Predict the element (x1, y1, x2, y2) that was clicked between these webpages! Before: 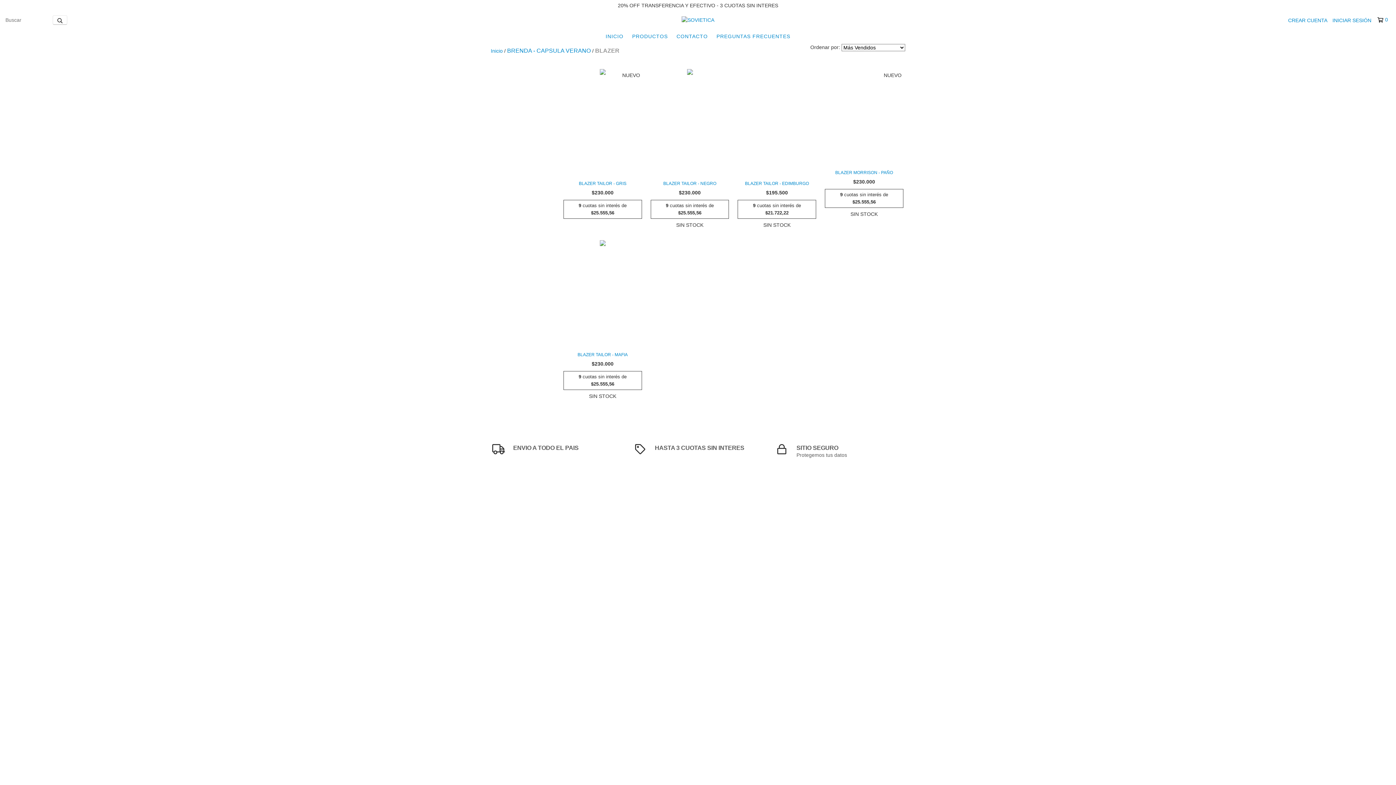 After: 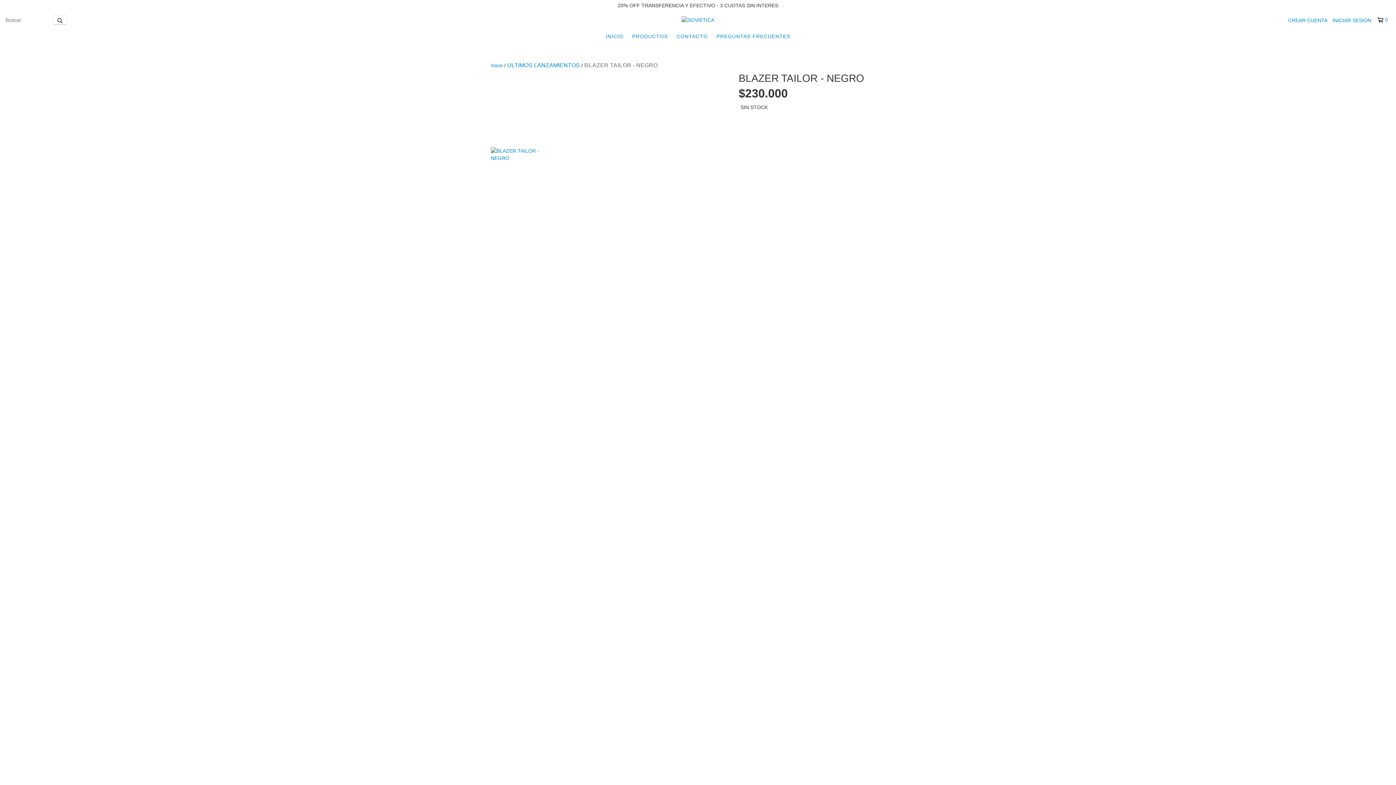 Action: label: BLAZER TAILOR - NEGRO bbox: (652, 180, 727, 187)